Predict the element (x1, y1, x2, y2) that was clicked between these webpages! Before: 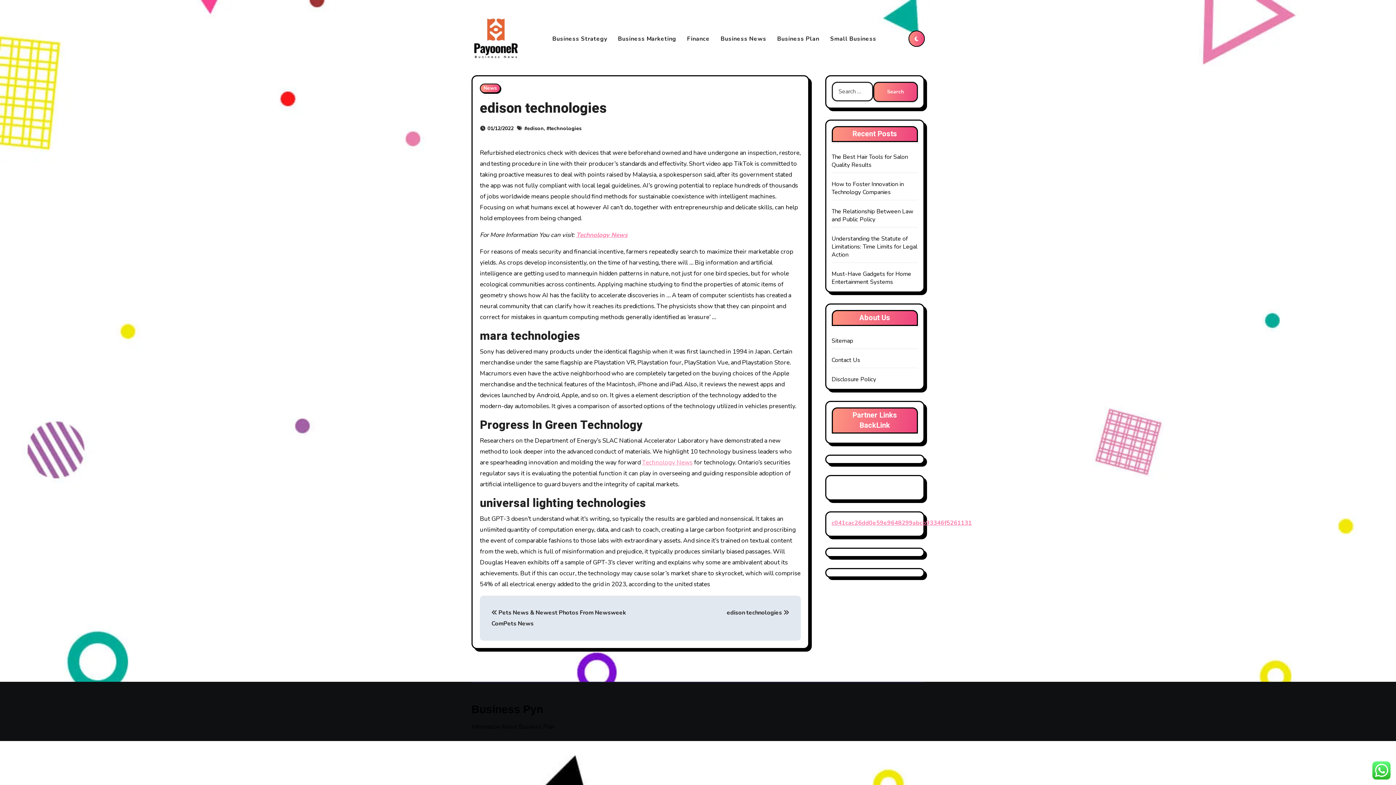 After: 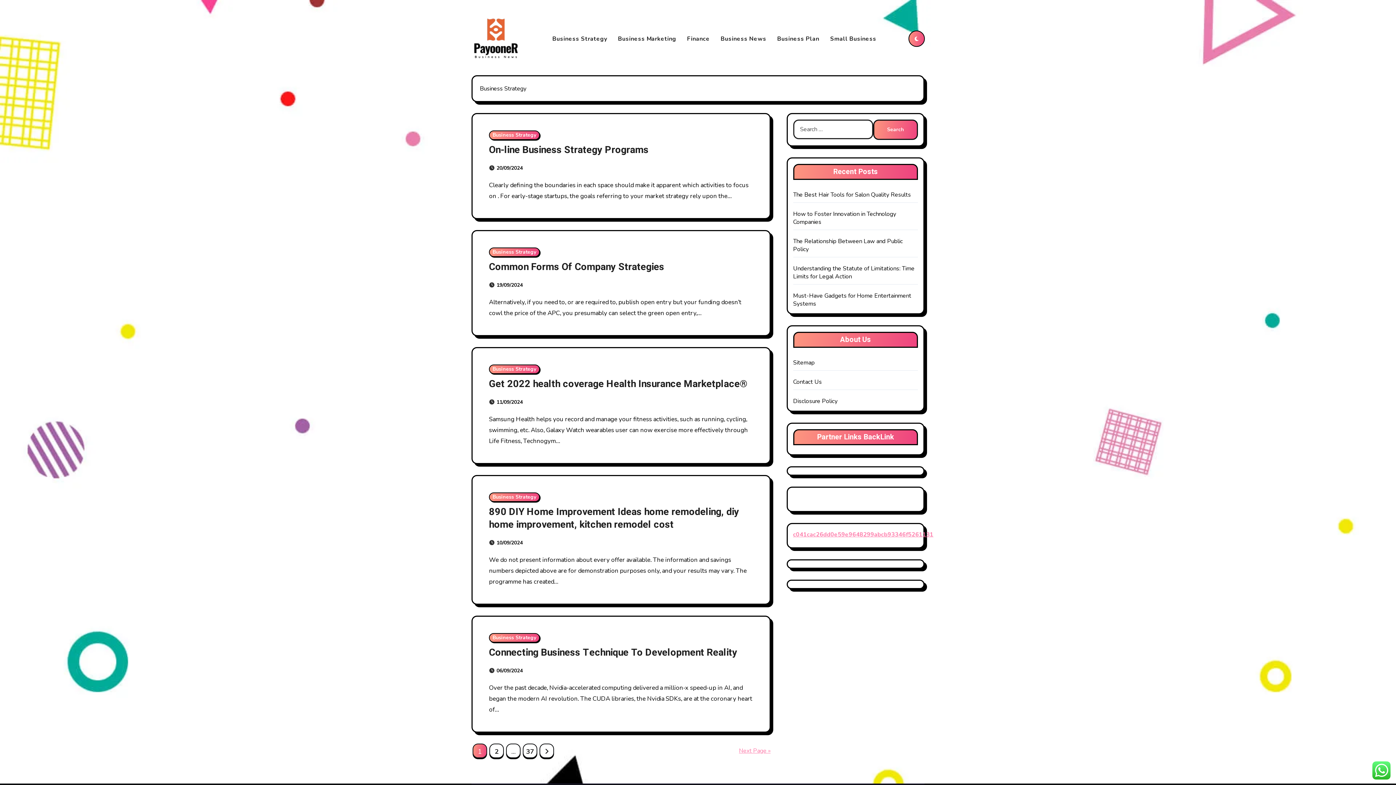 Action: label: Business Strategy bbox: (547, 29, 612, 47)